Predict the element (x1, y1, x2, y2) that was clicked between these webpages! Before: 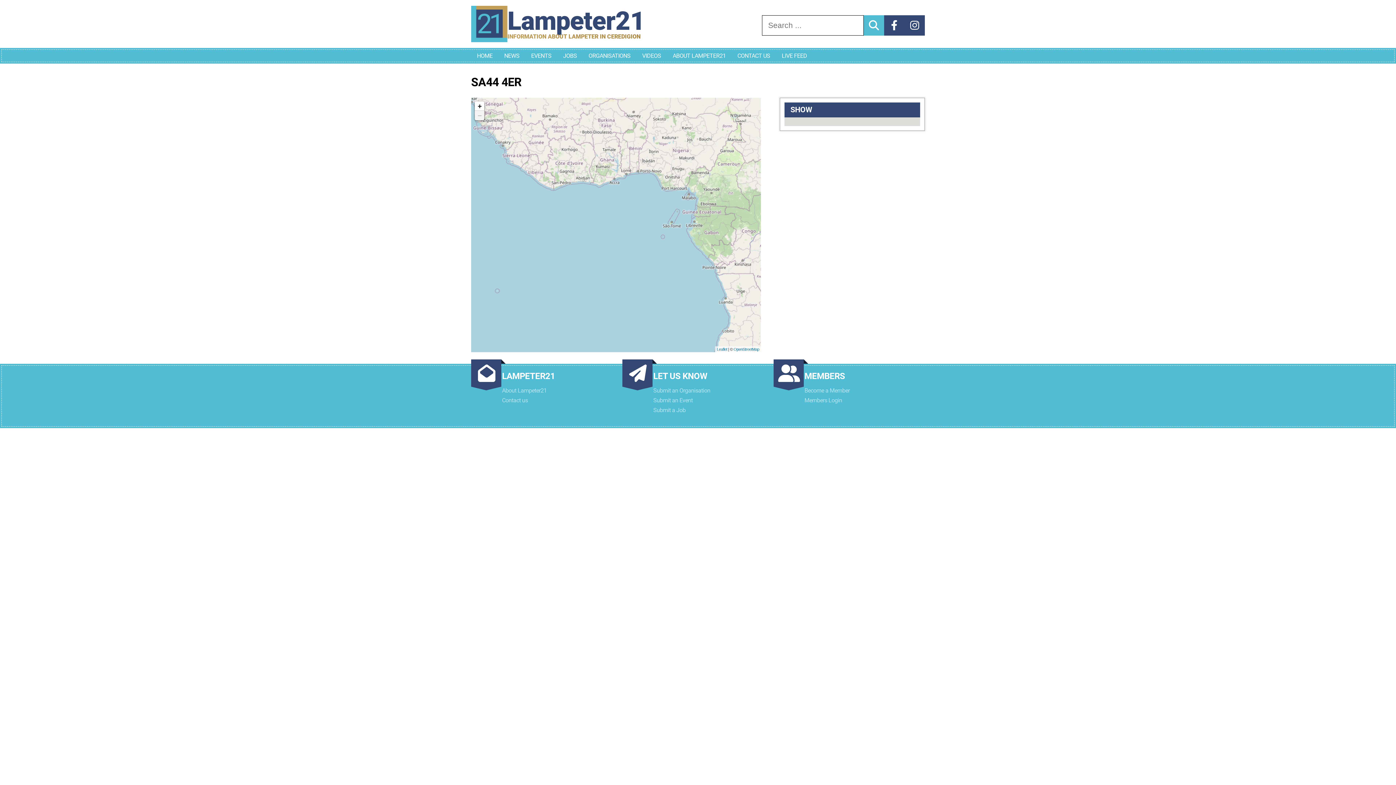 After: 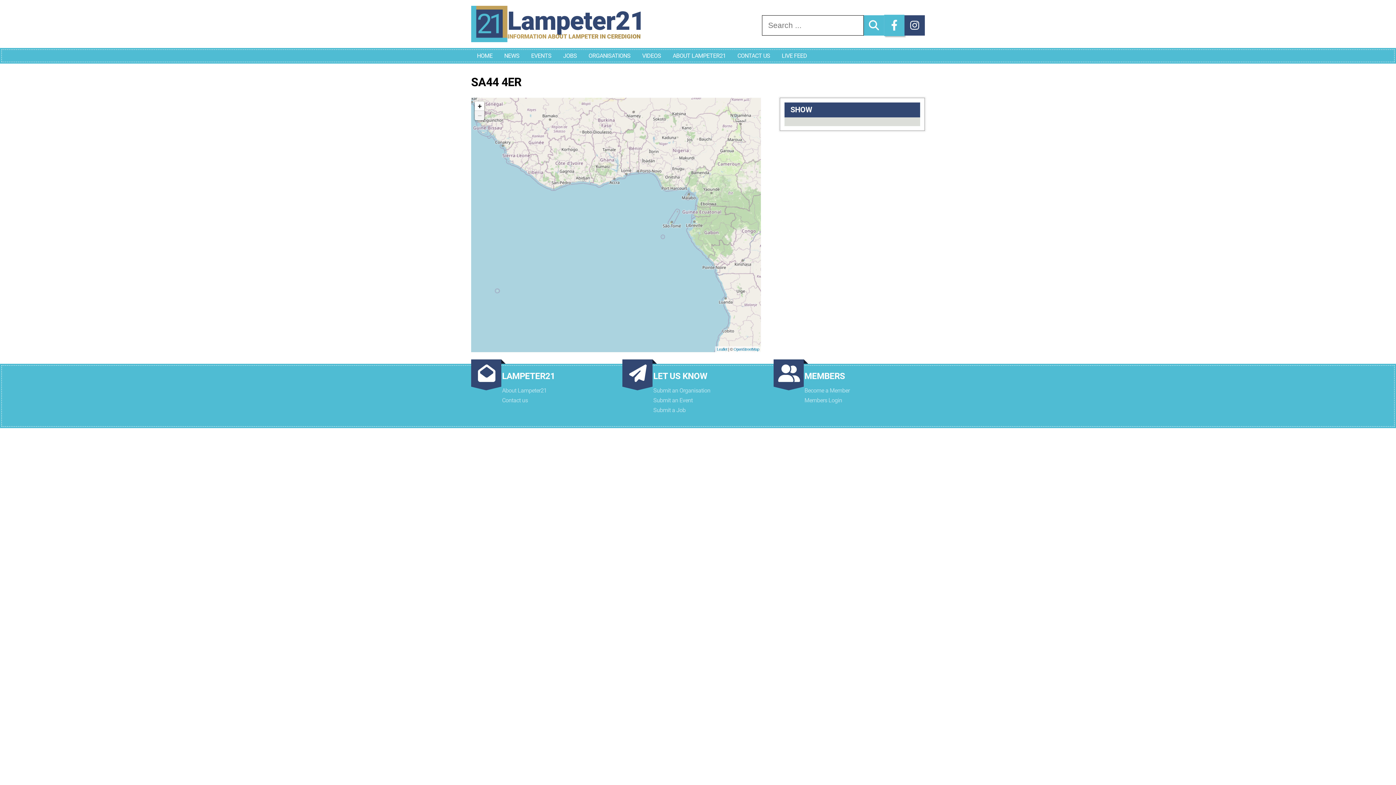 Action: bbox: (884, 15, 904, 35)